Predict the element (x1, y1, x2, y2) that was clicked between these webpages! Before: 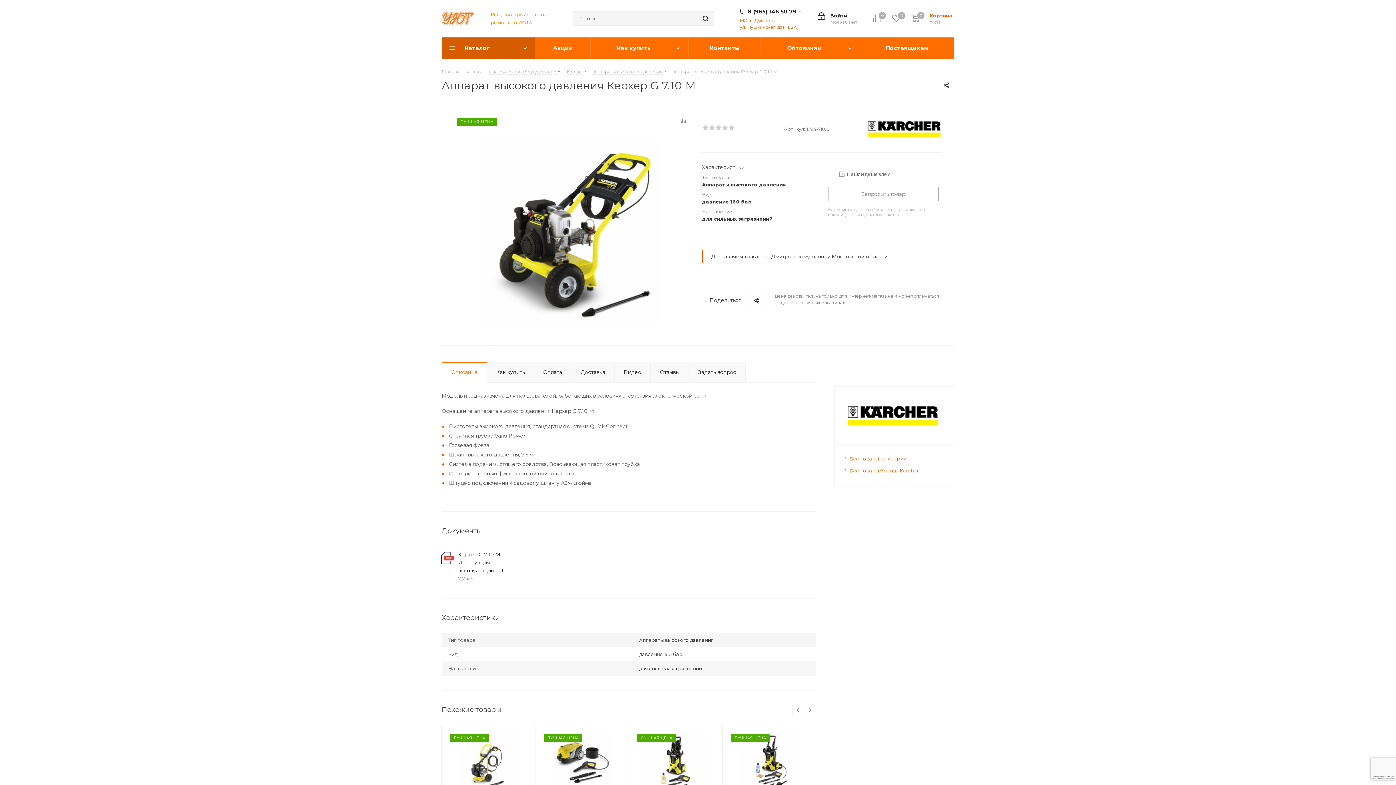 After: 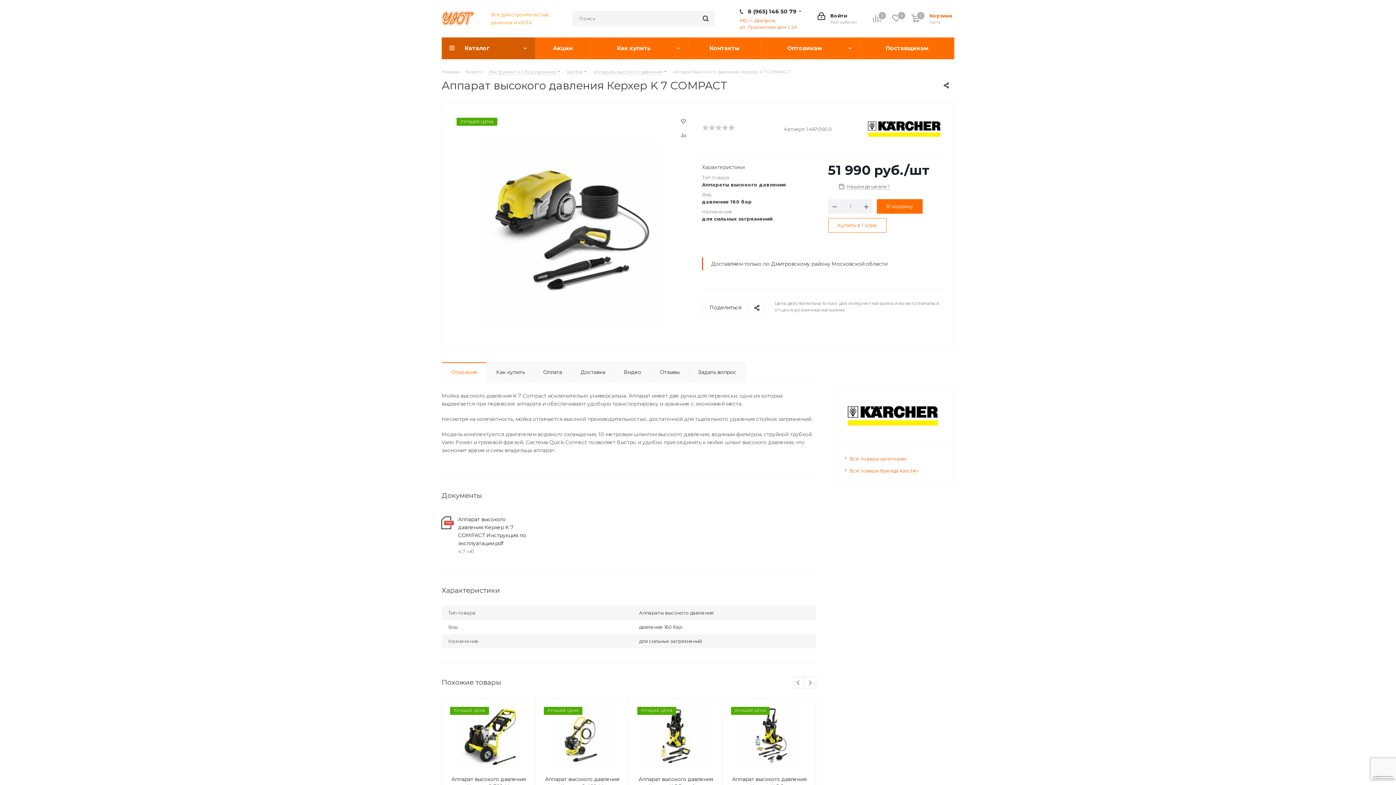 Action: bbox: (542, 733, 621, 794)